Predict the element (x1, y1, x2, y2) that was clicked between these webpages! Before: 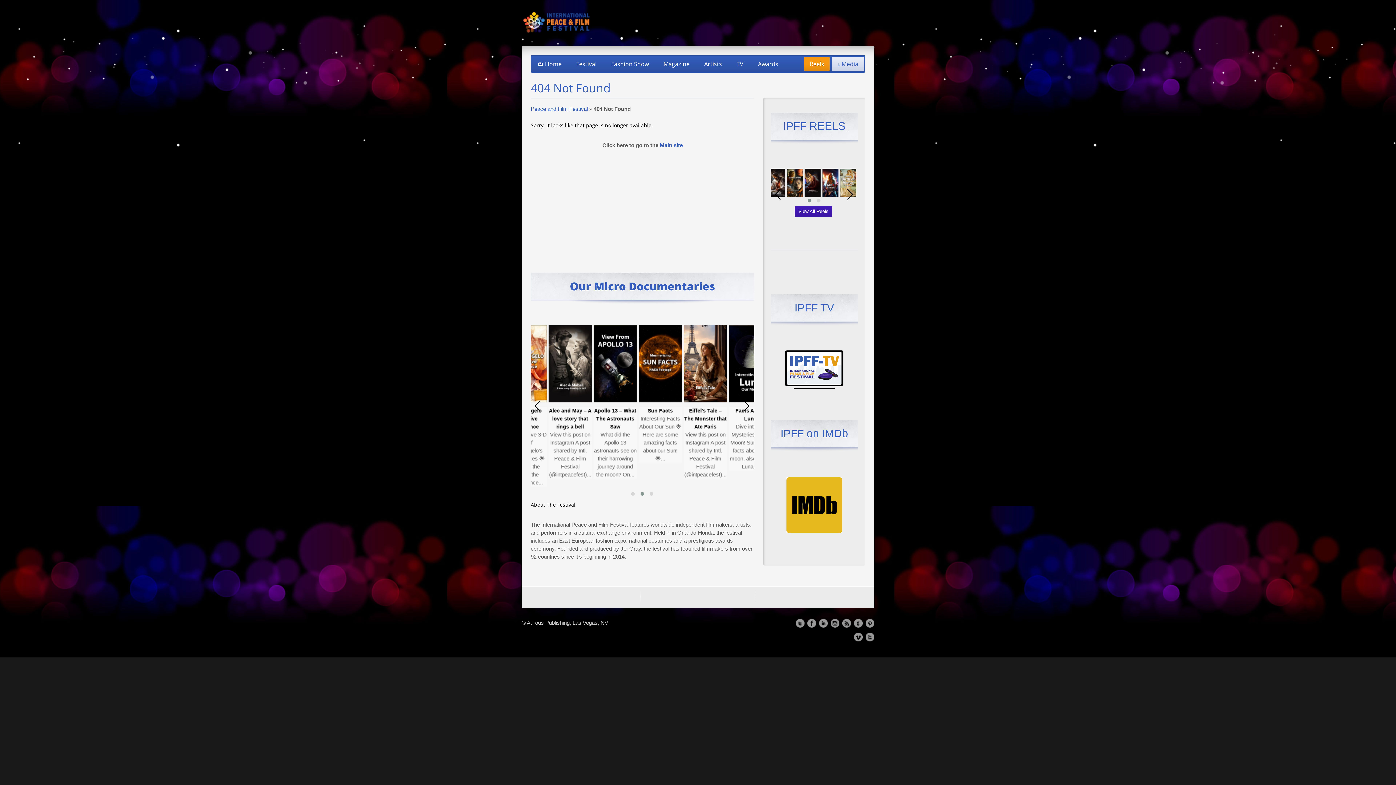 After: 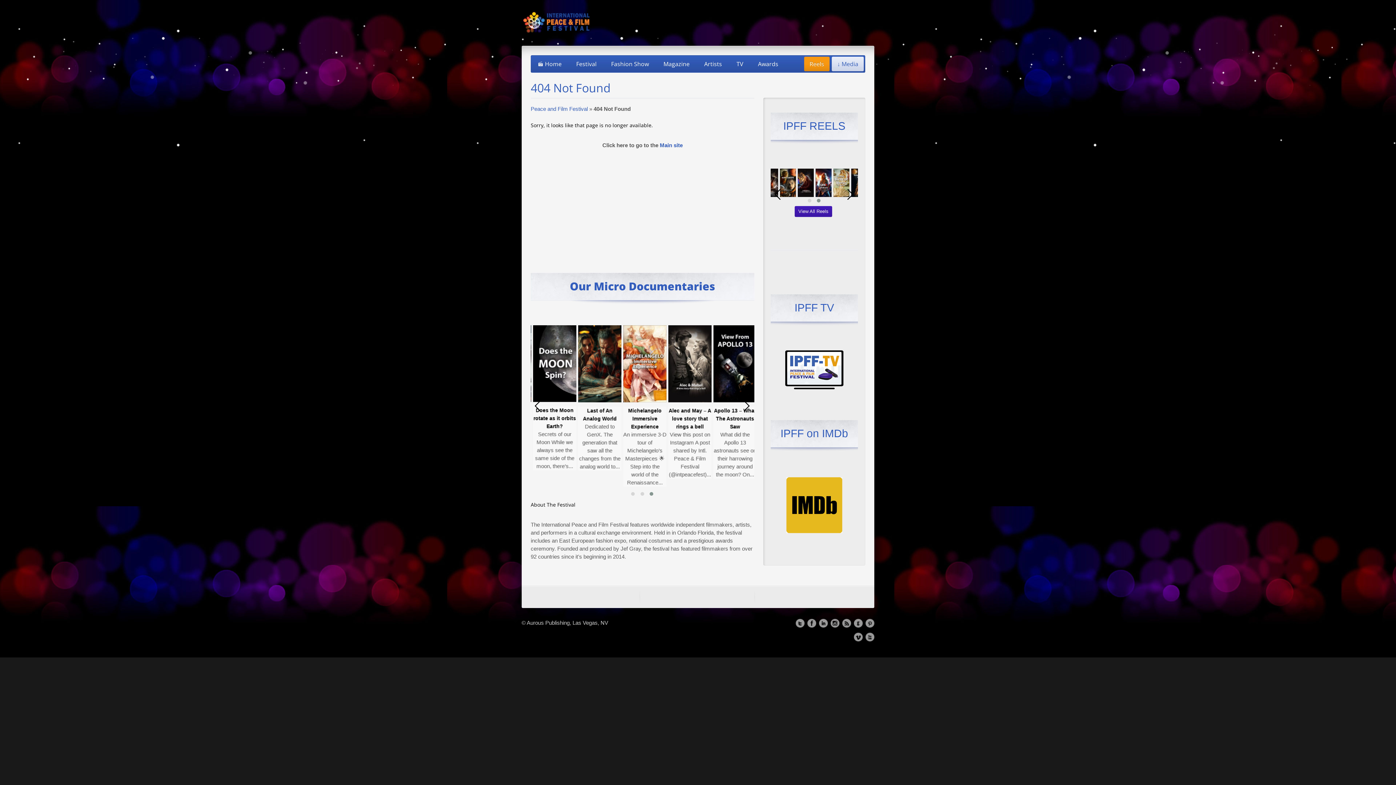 Action: bbox: (647, 490, 656, 497)